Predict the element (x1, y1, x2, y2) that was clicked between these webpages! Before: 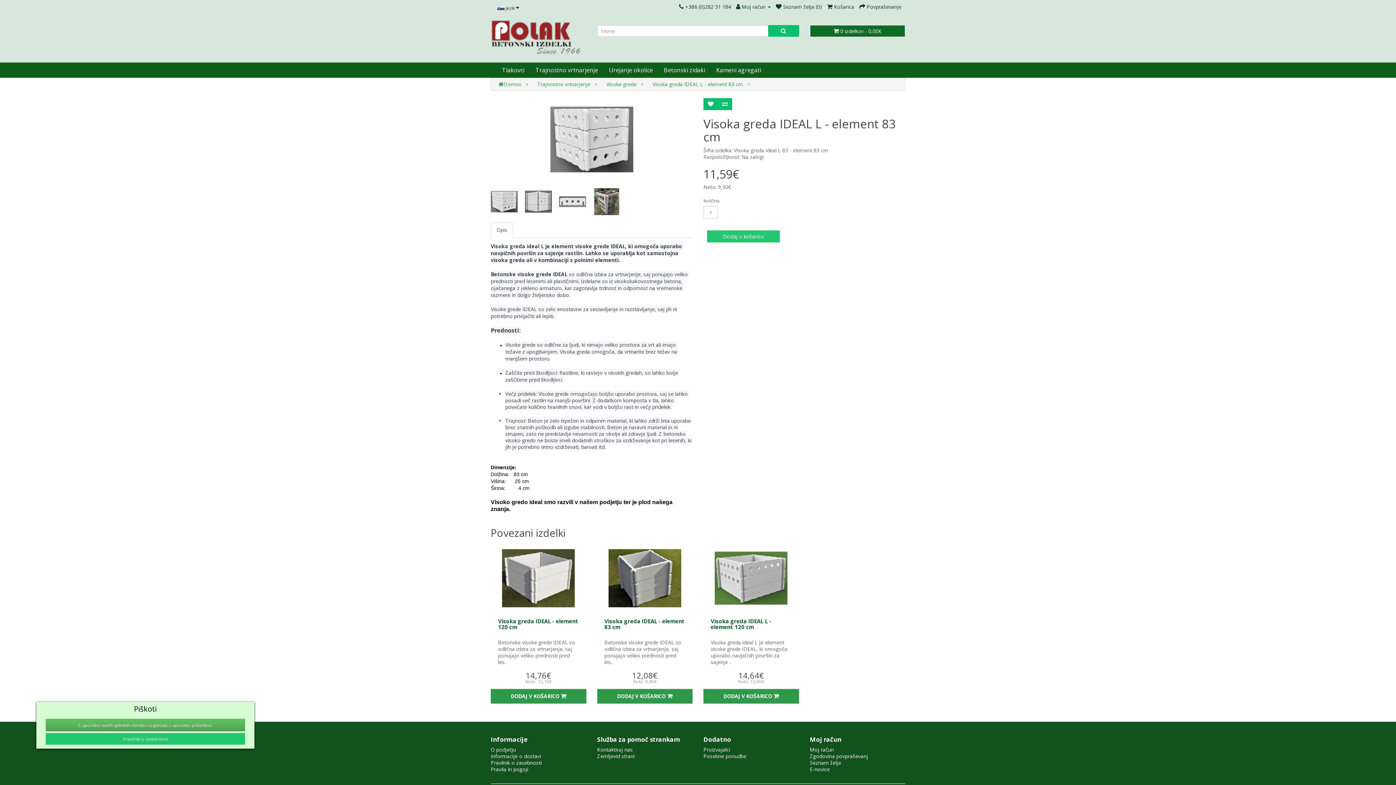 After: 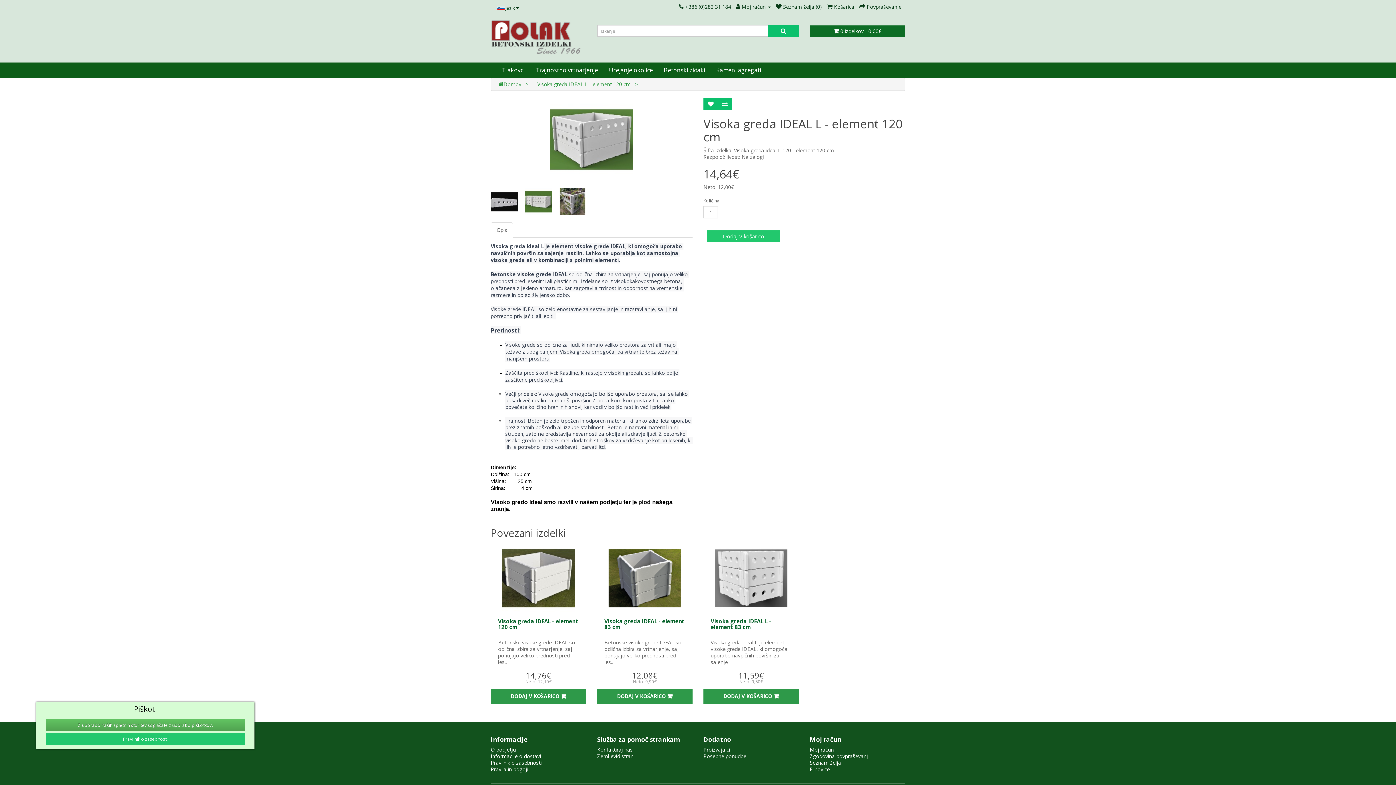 Action: bbox: (710, 617, 771, 630) label: Visoka greda IDEAL L - element 120 cm